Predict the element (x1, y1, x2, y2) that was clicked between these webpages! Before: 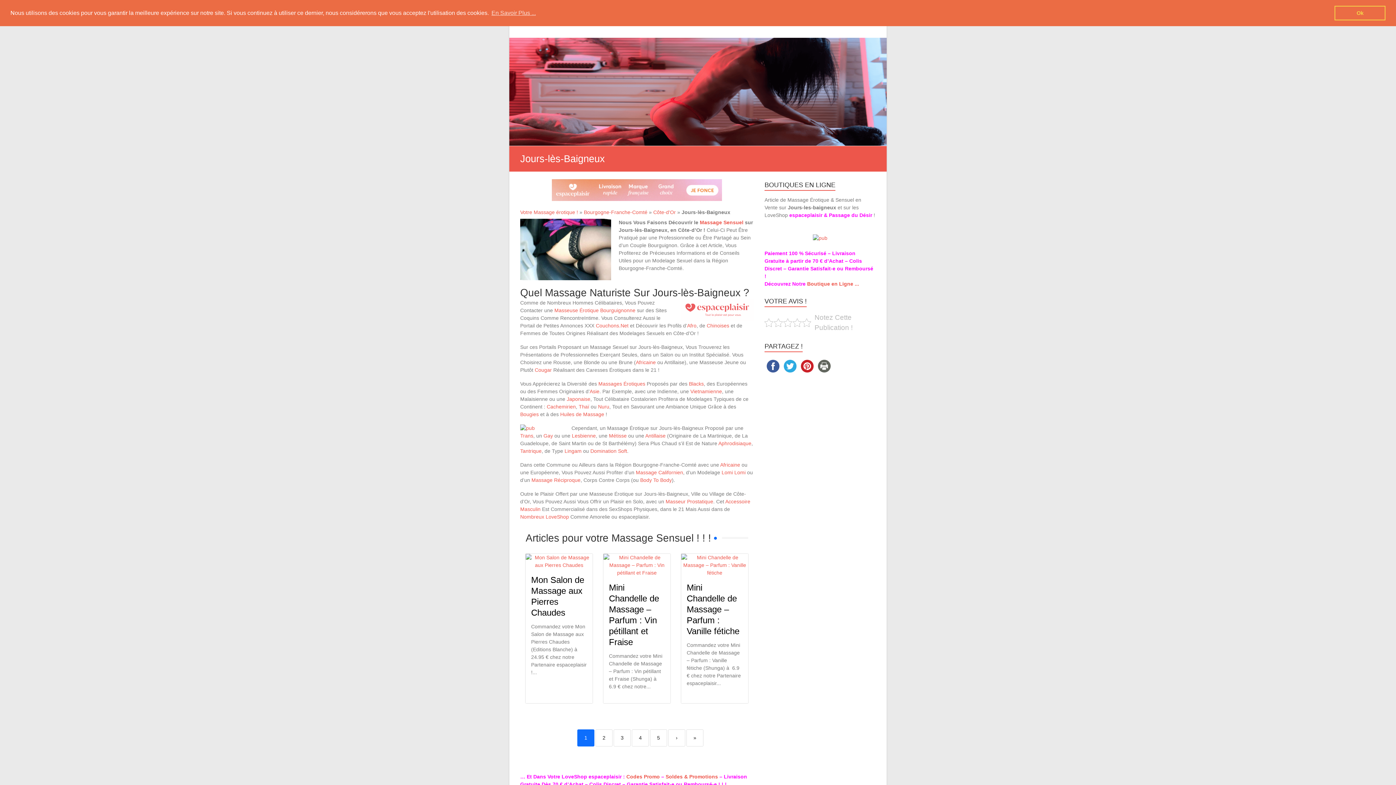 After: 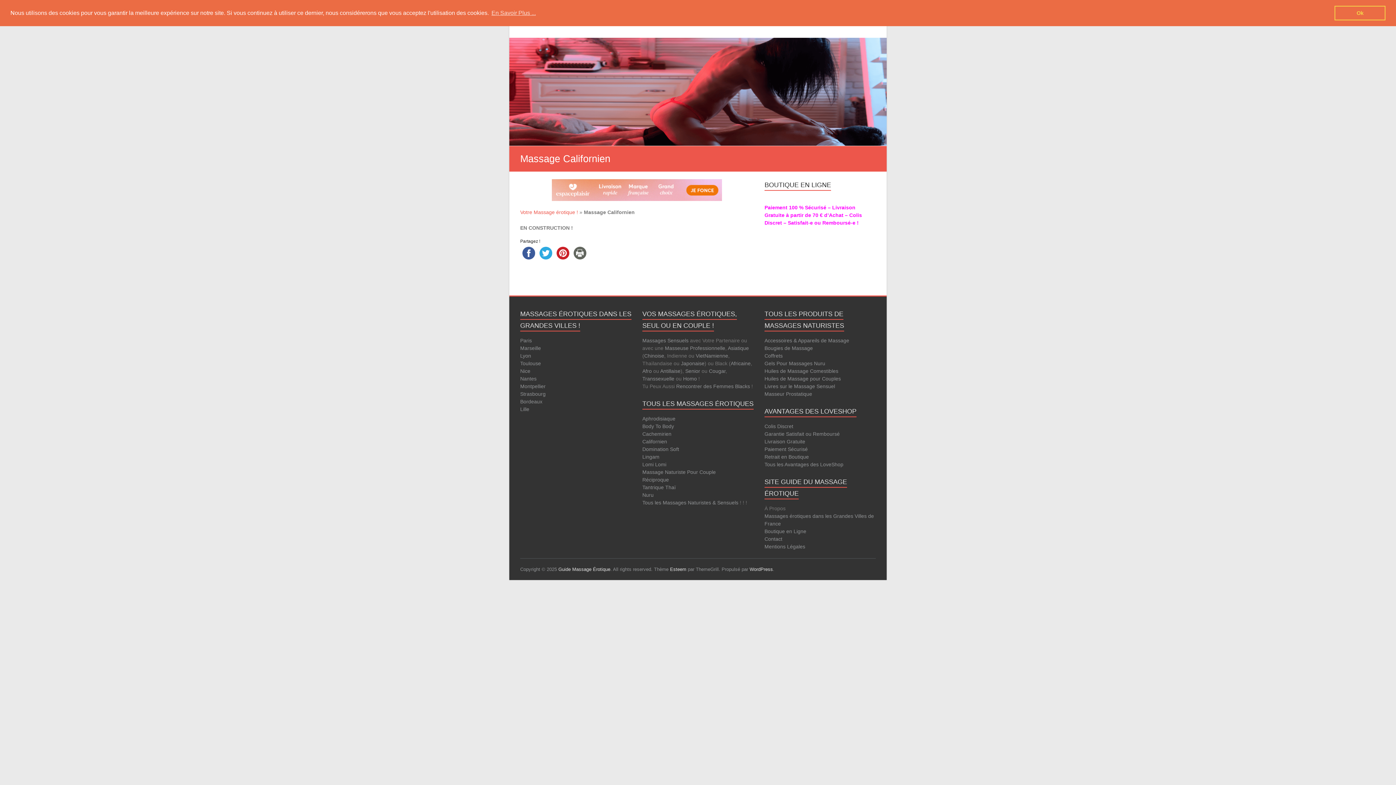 Action: bbox: (636, 469, 683, 475) label: Massage Californien